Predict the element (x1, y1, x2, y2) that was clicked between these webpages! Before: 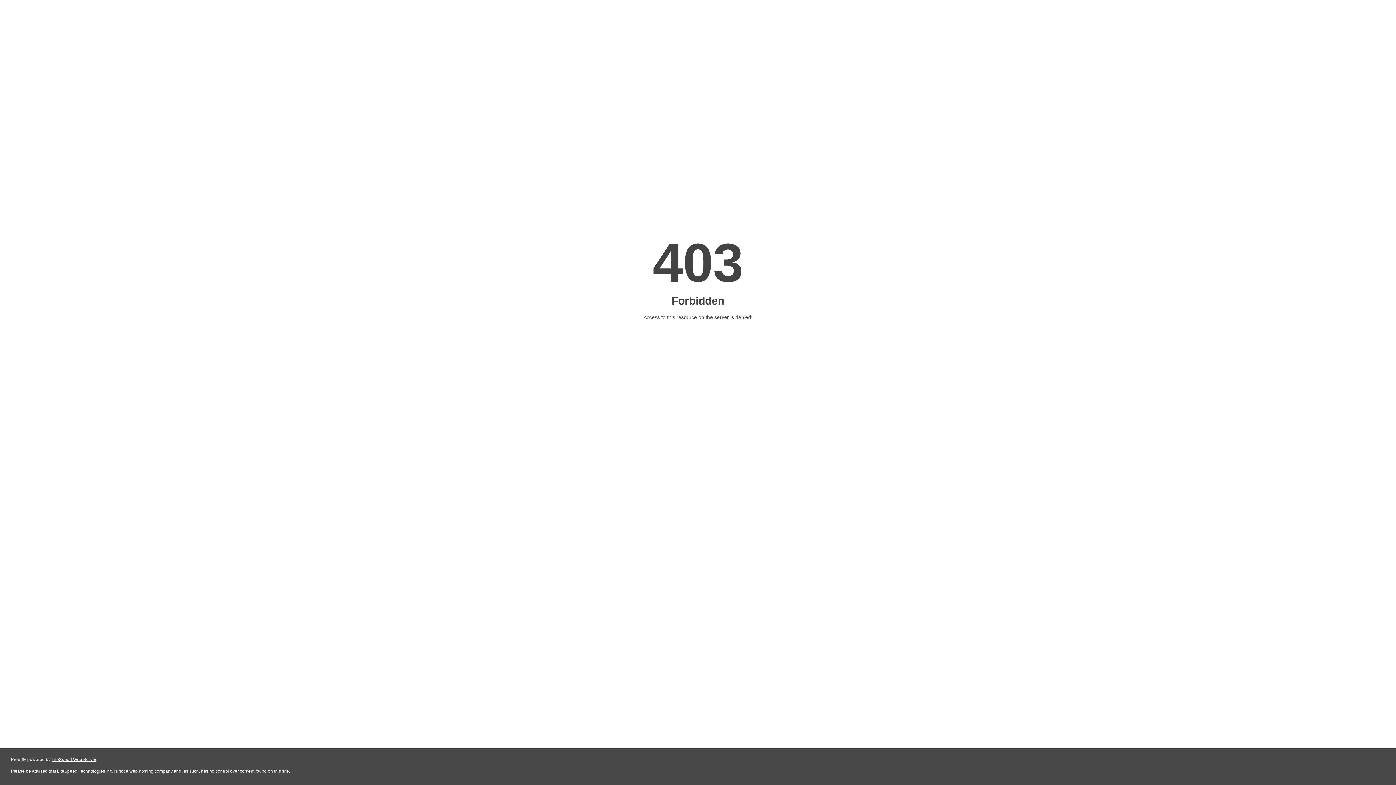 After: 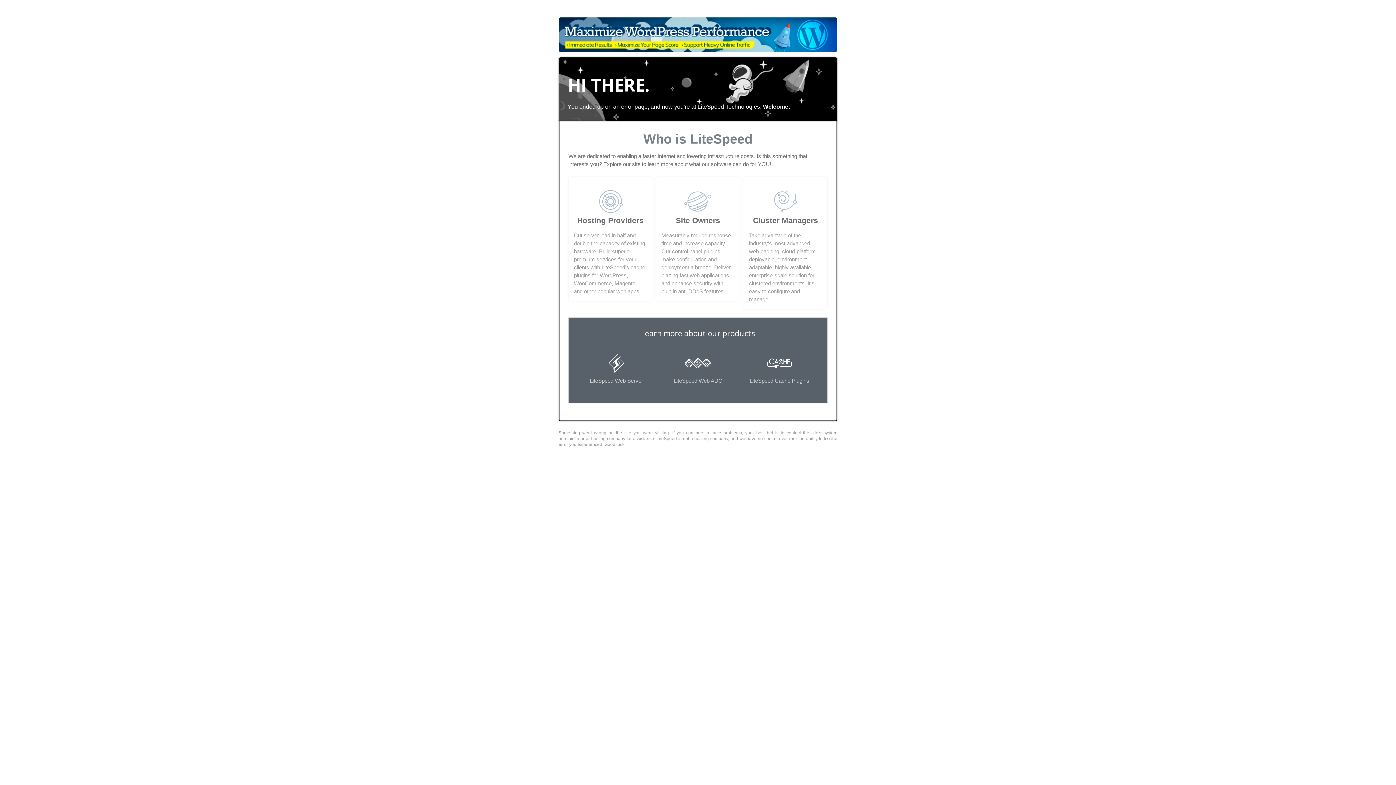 Action: bbox: (51, 757, 96, 762) label: LiteSpeed Web Server